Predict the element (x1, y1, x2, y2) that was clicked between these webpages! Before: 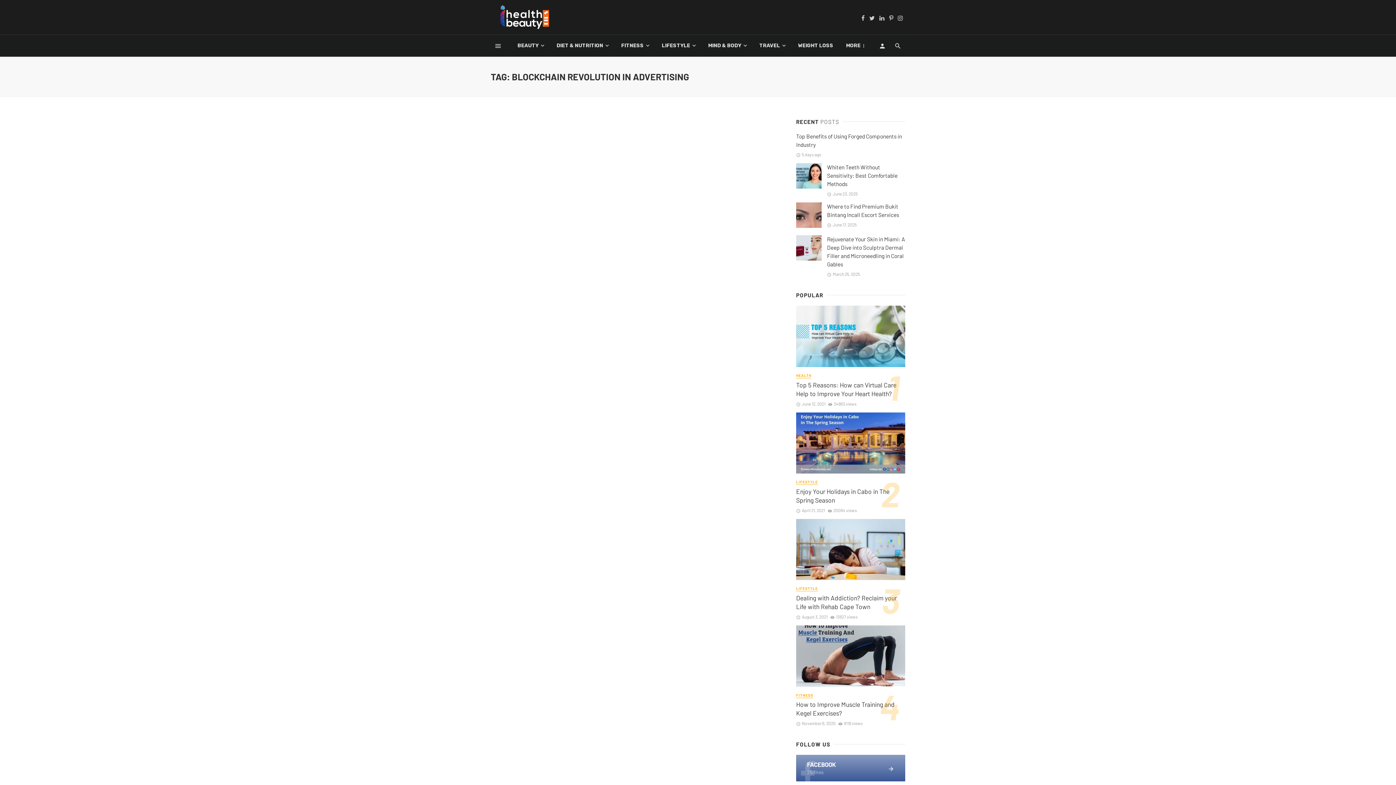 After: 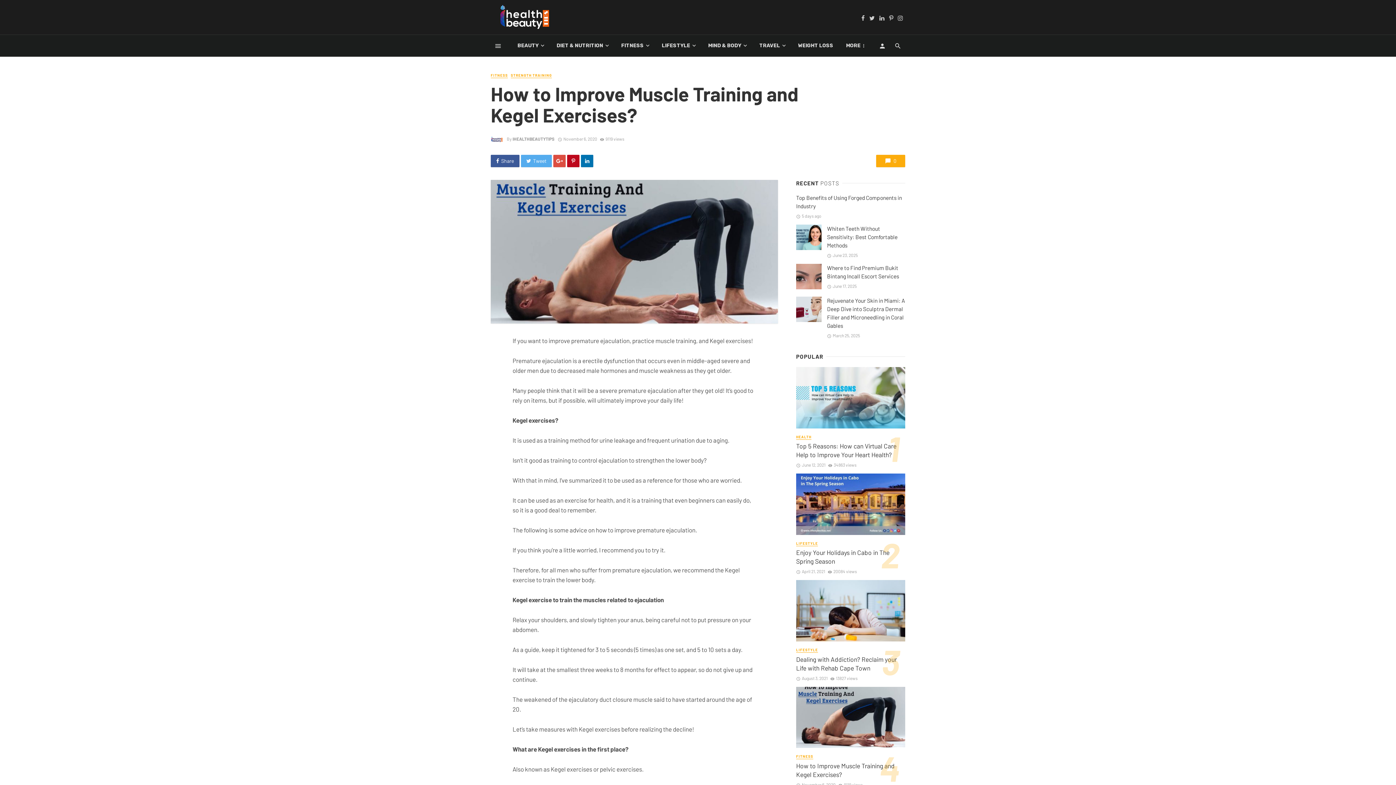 Action: label: How to Improve Muscle Training and Kegel Exercises? bbox: (796, 700, 905, 717)